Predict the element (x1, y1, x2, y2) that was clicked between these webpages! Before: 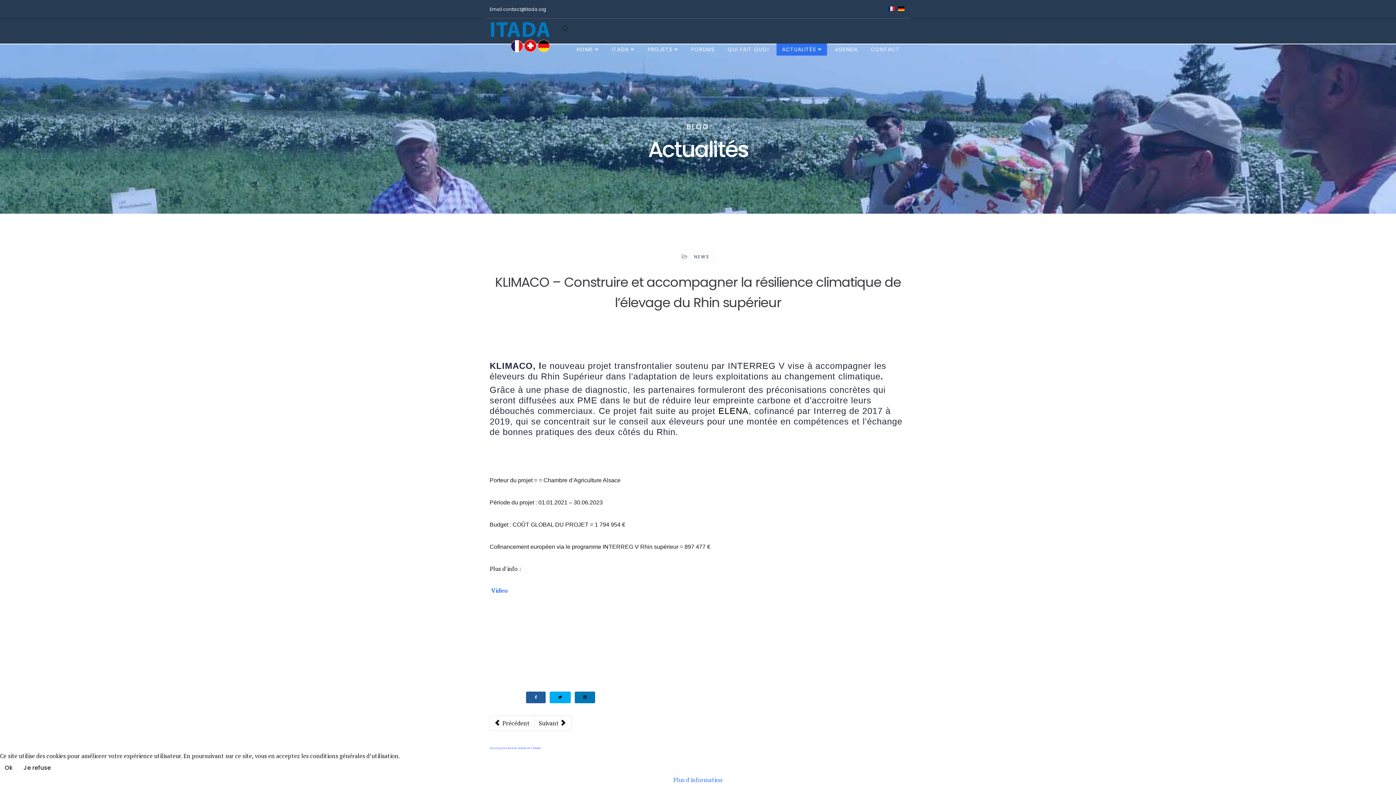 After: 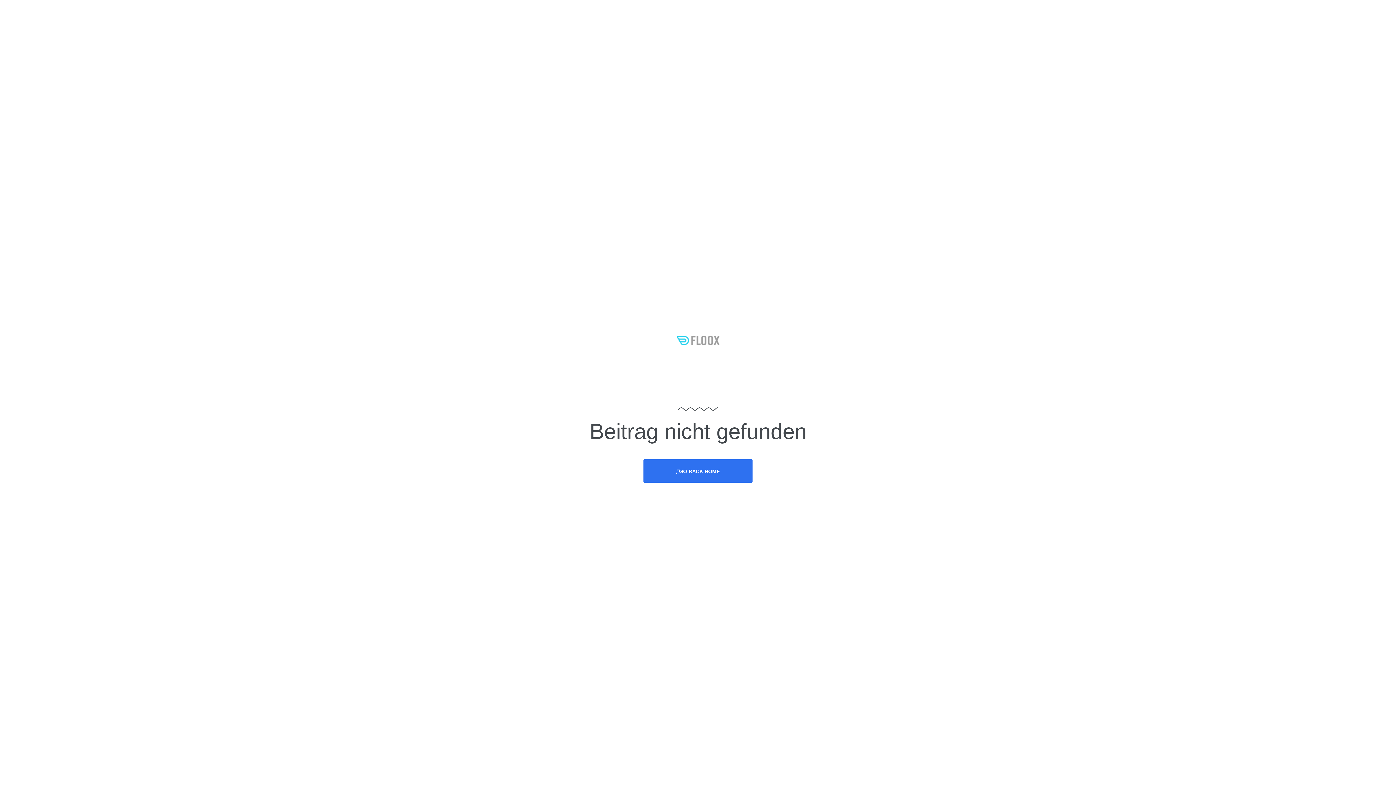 Action: bbox: (898, 6, 904, 10)